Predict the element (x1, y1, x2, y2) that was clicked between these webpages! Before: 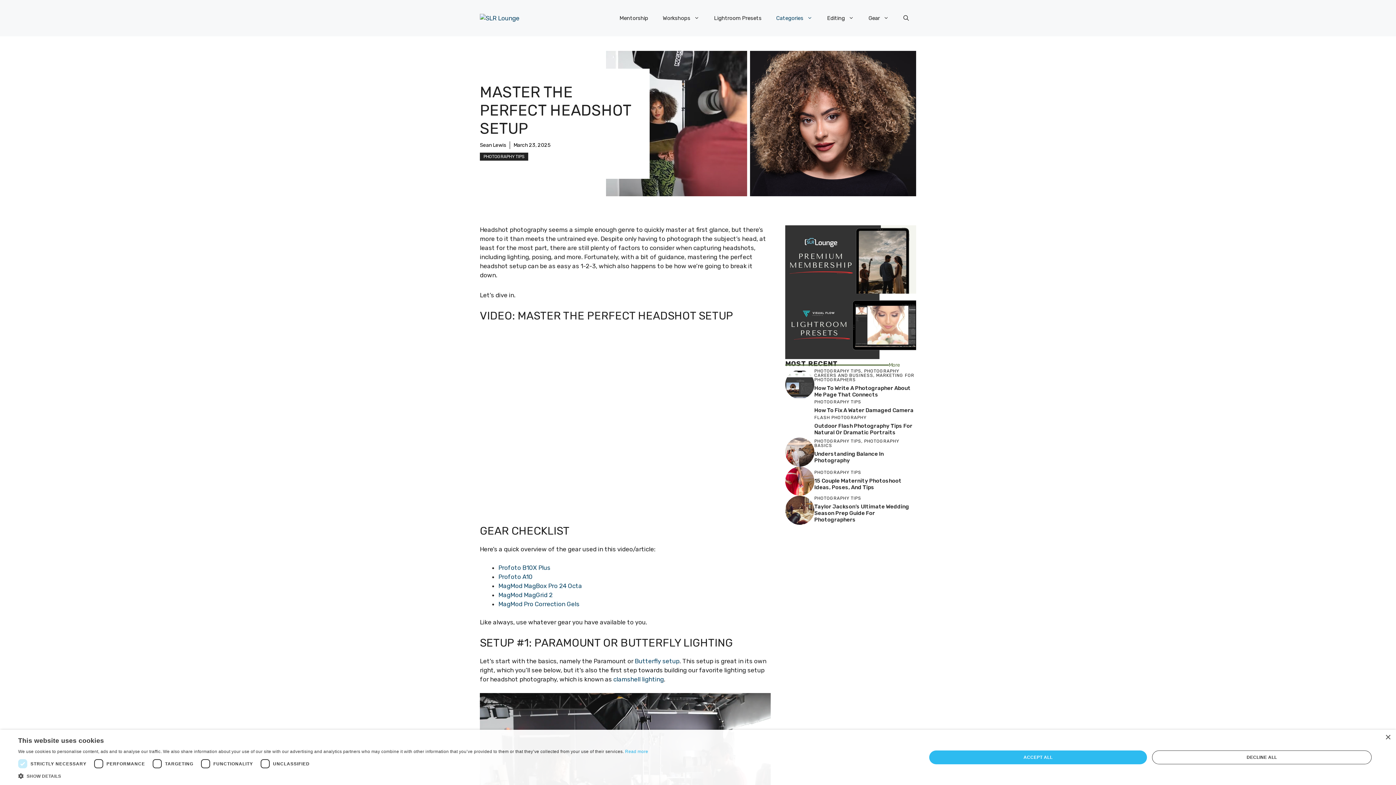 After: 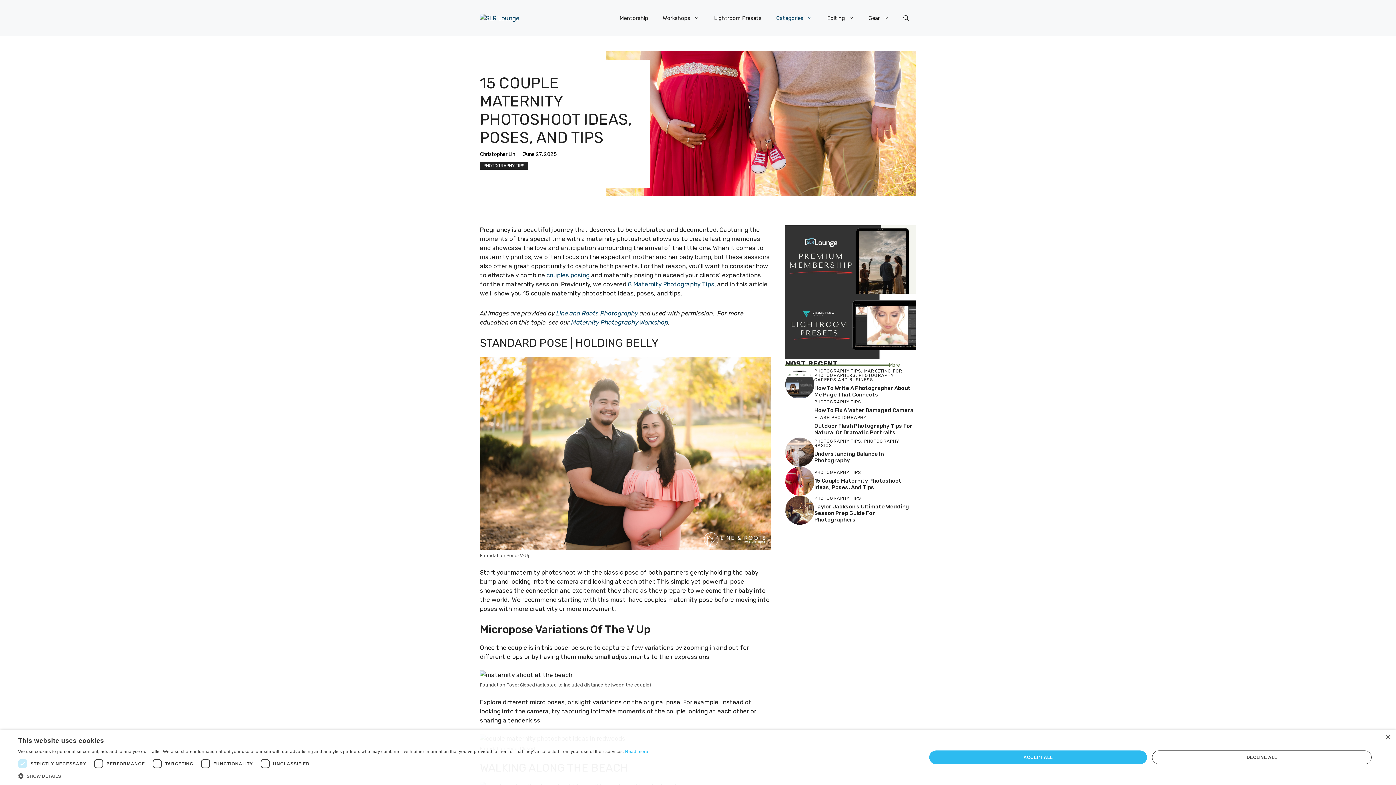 Action: bbox: (814, 477, 901, 490) label: 15 Couple Maternity Photoshoot Ideas, Poses, And Tips